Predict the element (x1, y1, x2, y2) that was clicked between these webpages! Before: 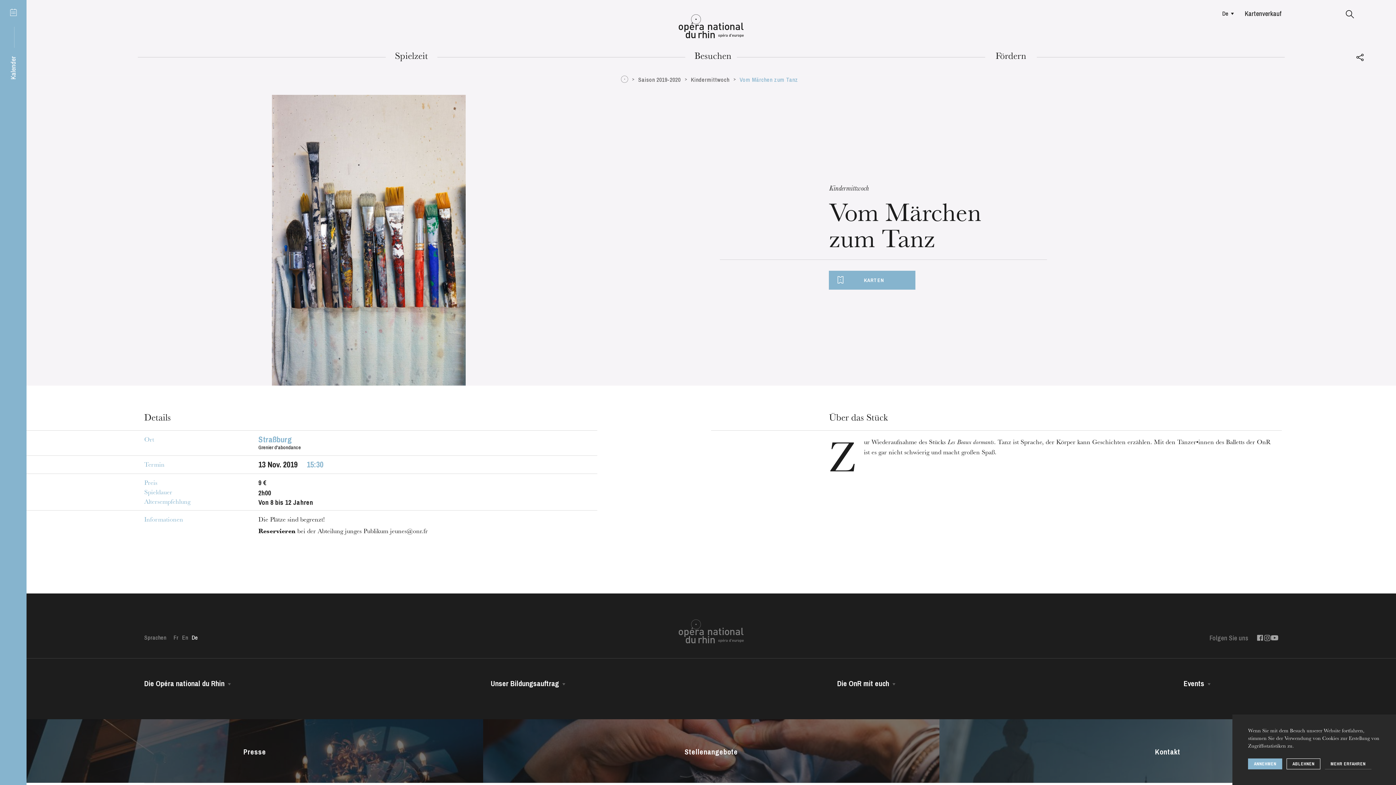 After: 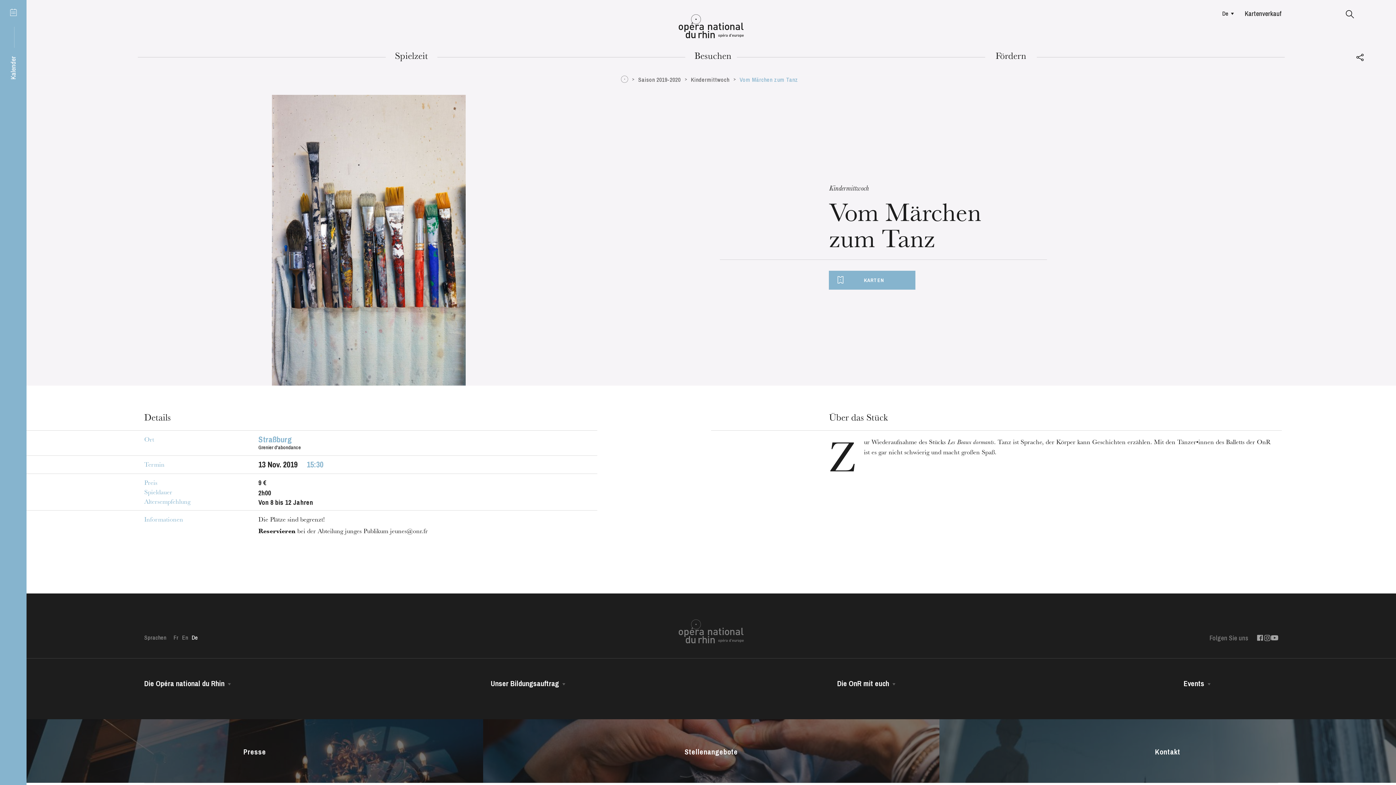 Action: label: ABLEHNEN bbox: (1286, 758, 1320, 769)